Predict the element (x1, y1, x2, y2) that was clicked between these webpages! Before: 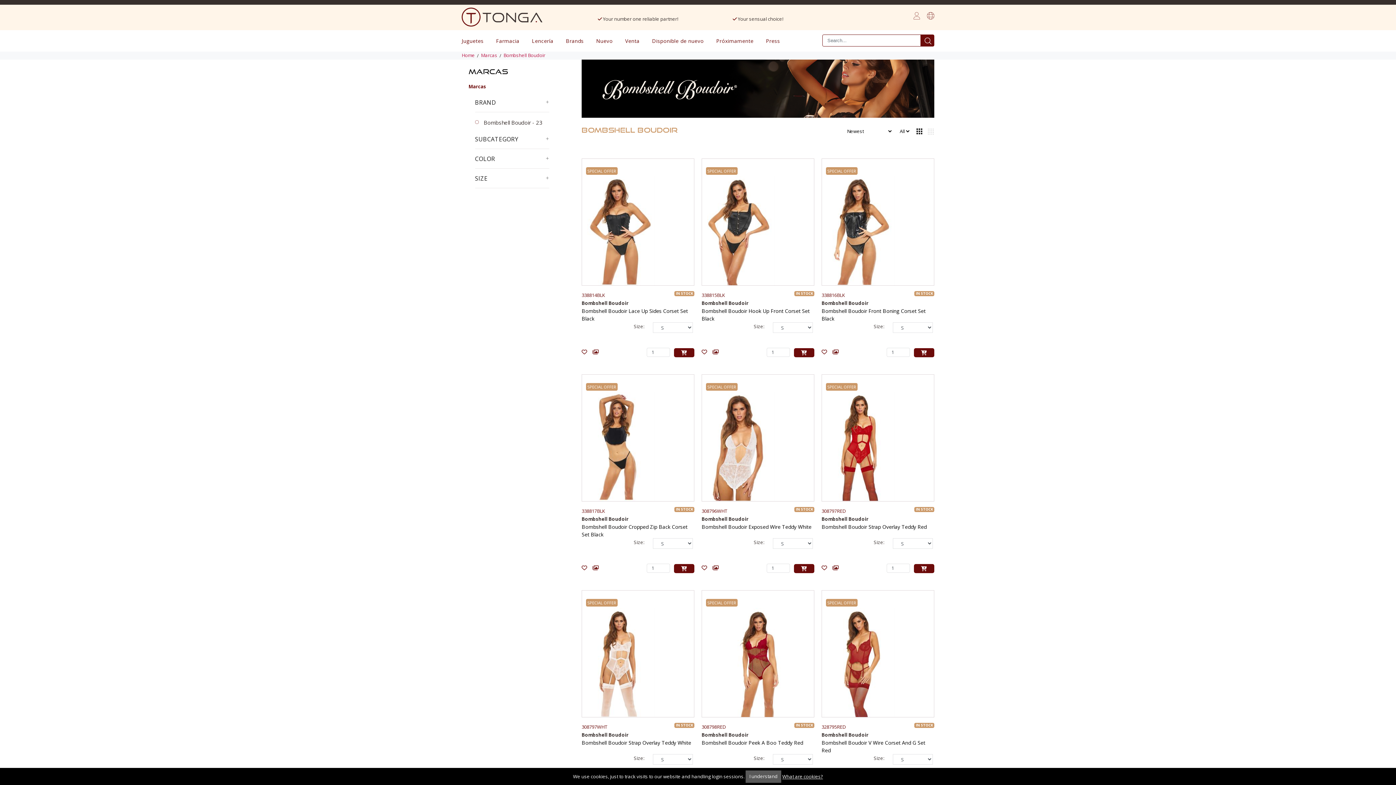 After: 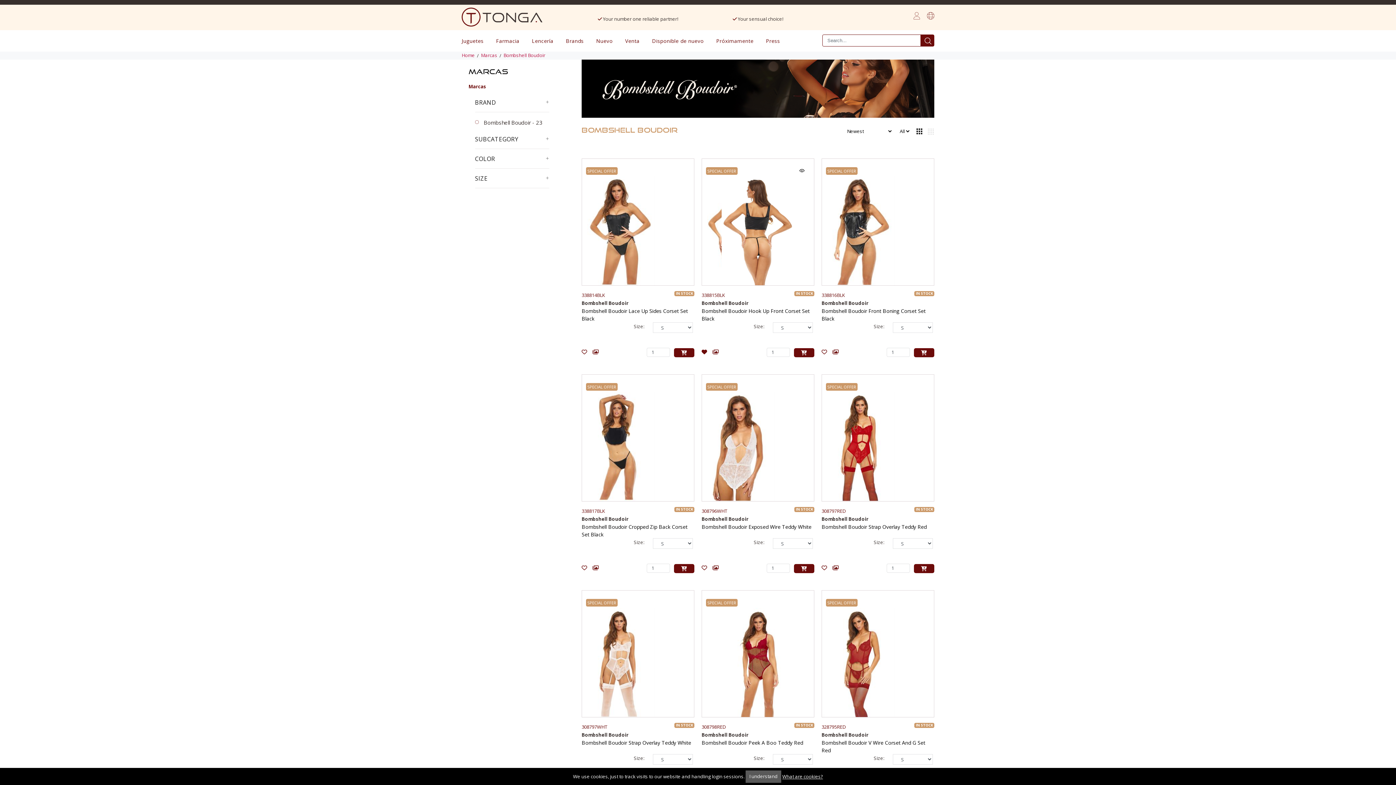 Action: bbox: (701, 346, 711, 358)